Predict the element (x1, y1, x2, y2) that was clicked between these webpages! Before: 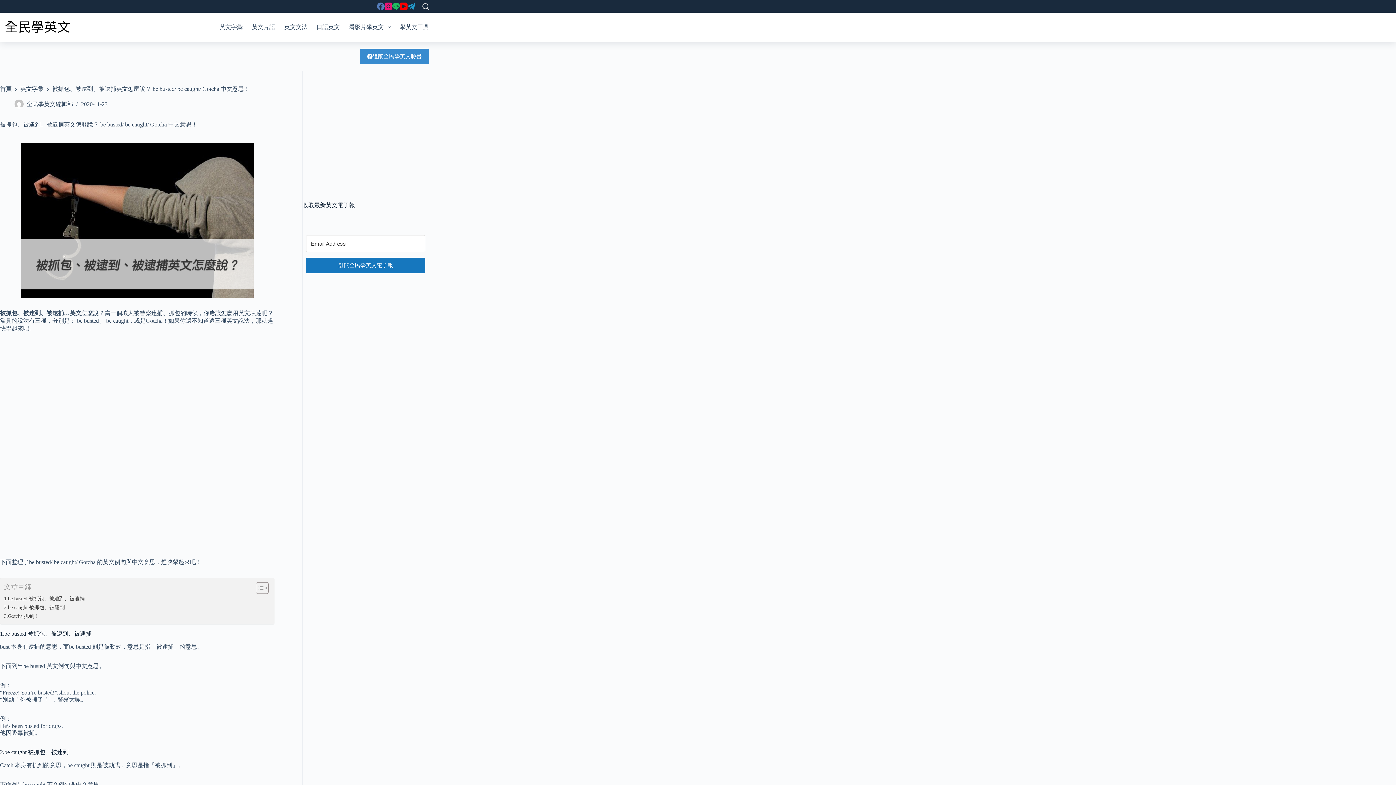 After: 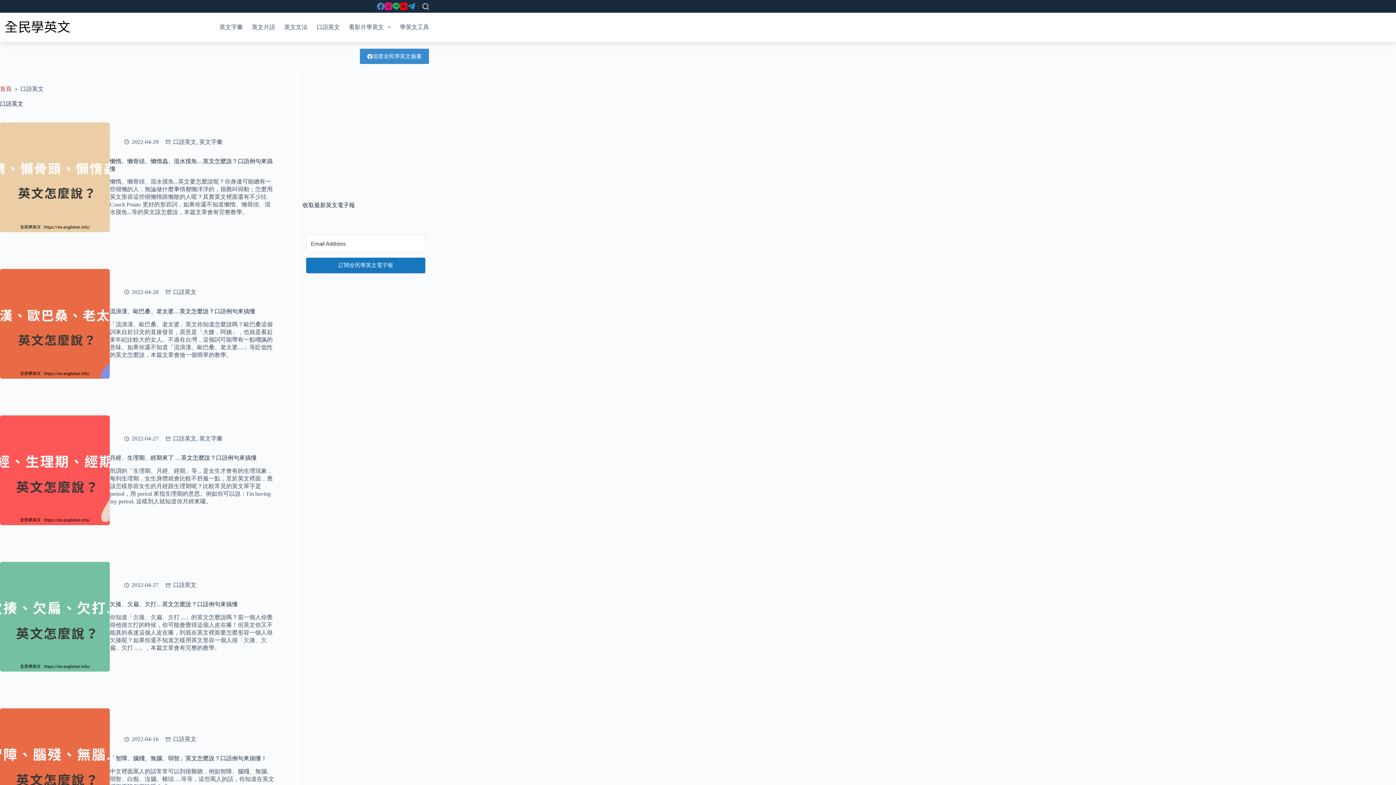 Action: label: 口語英文 bbox: (312, 12, 344, 41)